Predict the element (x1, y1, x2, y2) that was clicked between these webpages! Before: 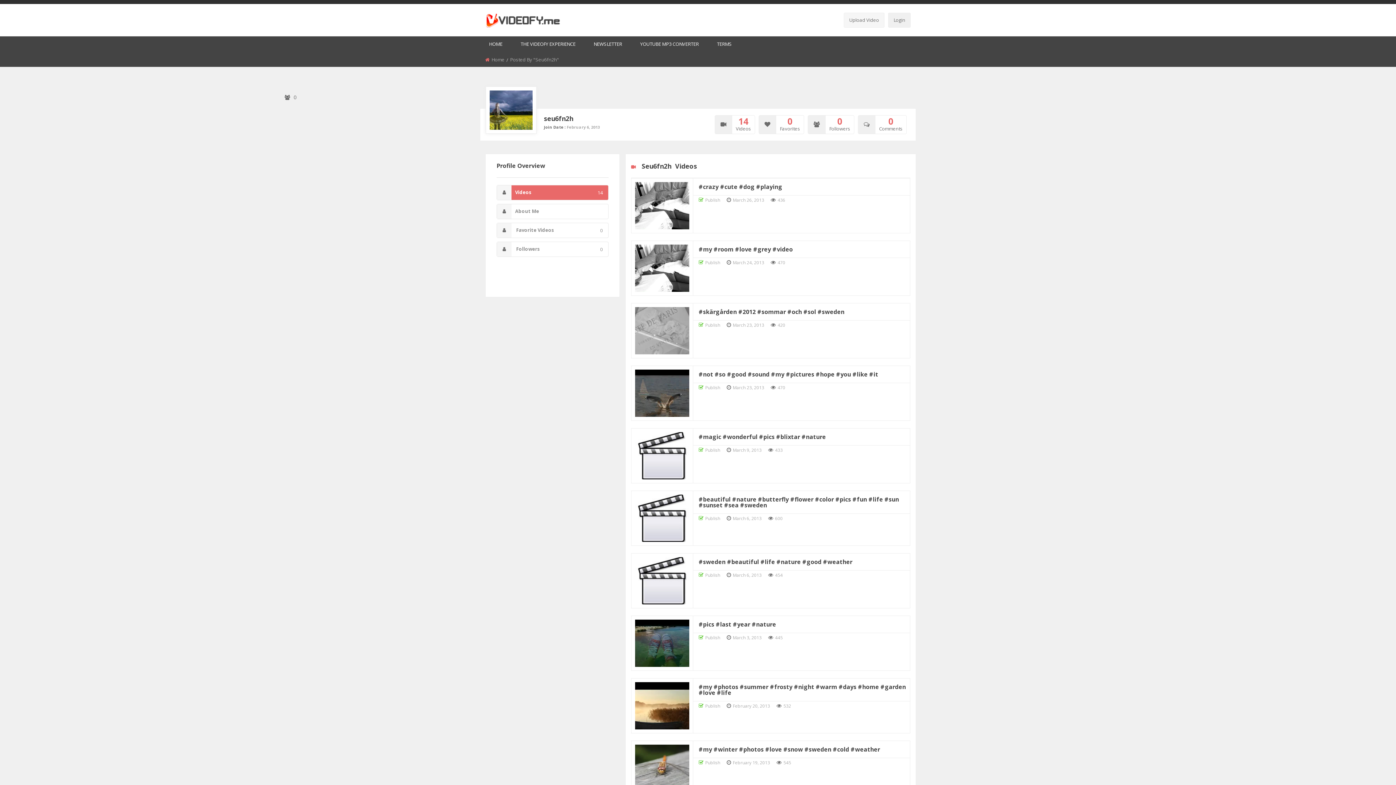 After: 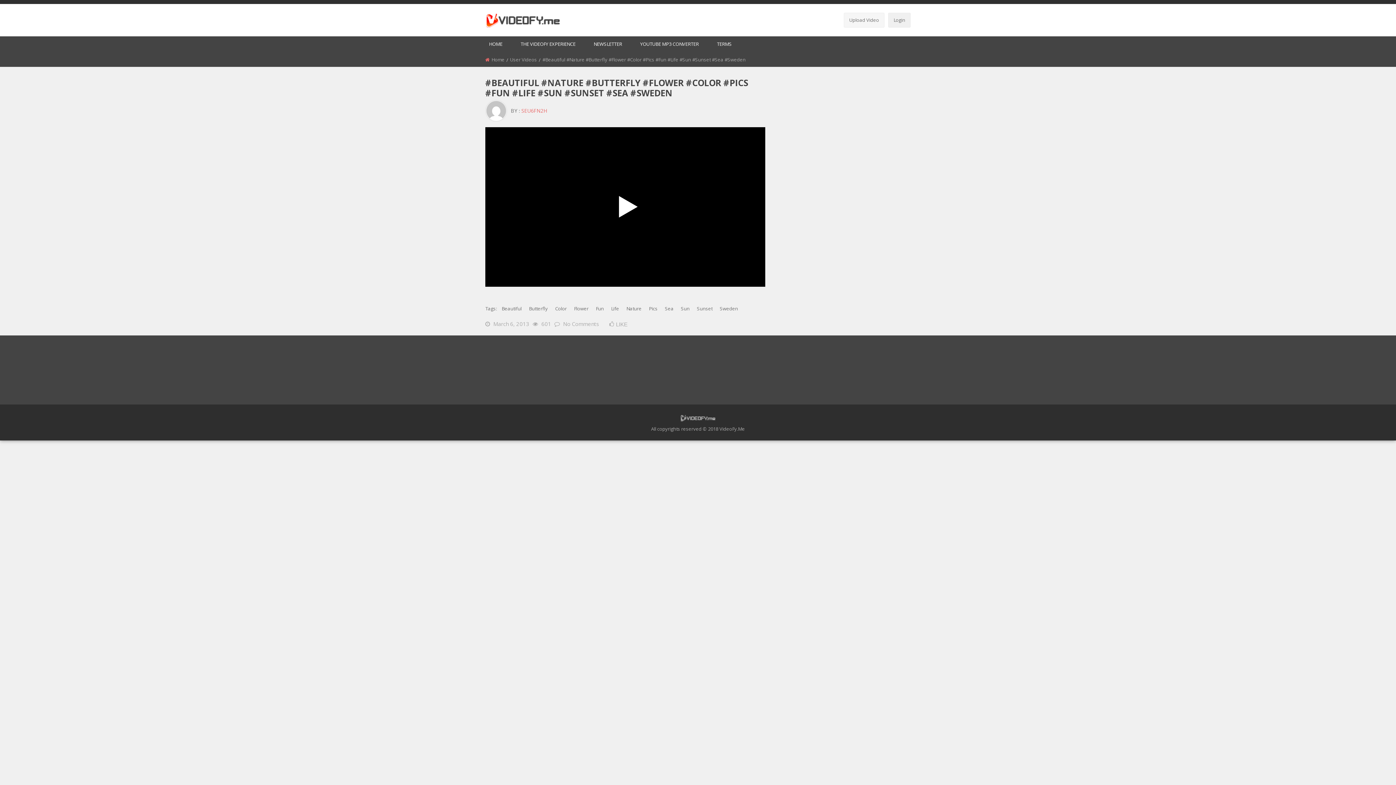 Action: label: #beautiful #nature #butterfly #flower #color #pics #fun #life #sun #sunset #sea #sweden bbox: (698, 495, 899, 509)